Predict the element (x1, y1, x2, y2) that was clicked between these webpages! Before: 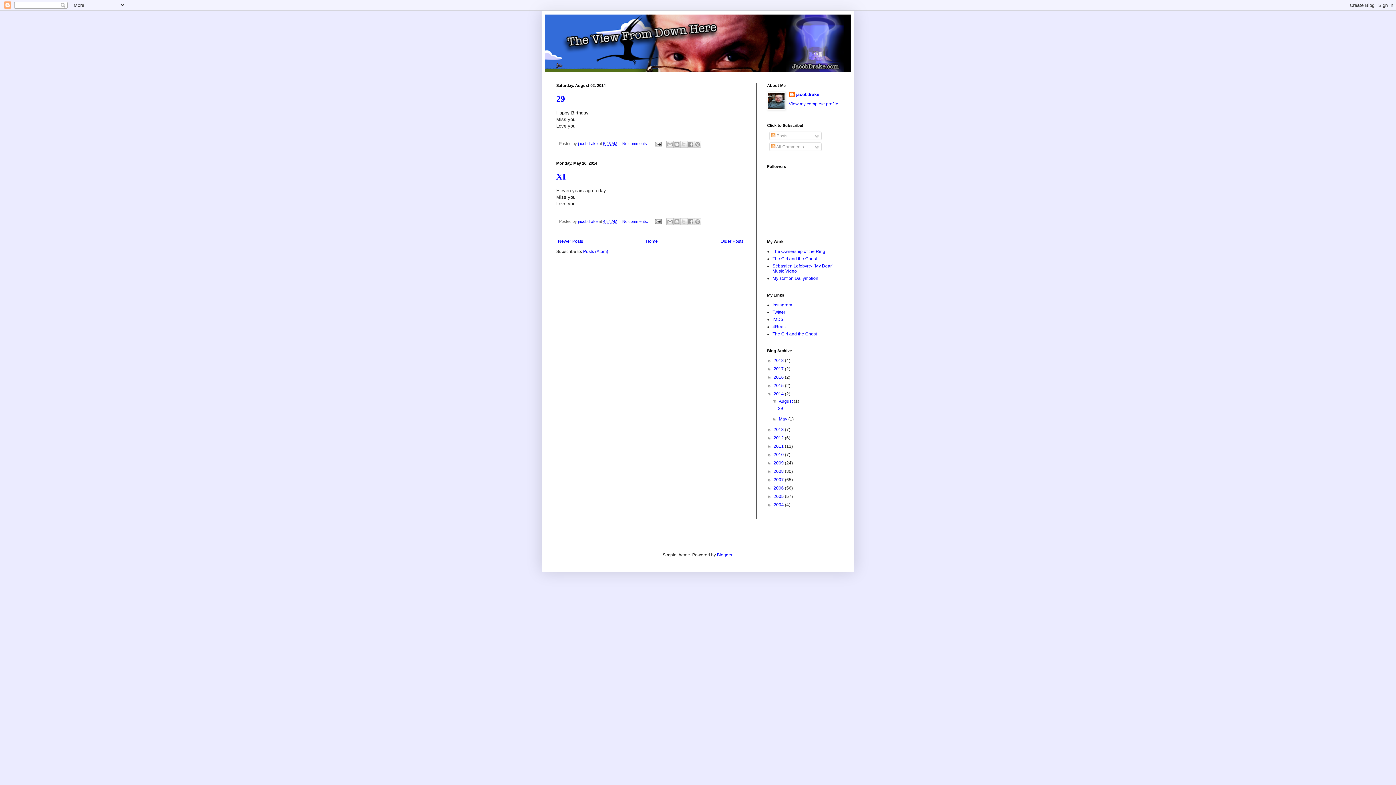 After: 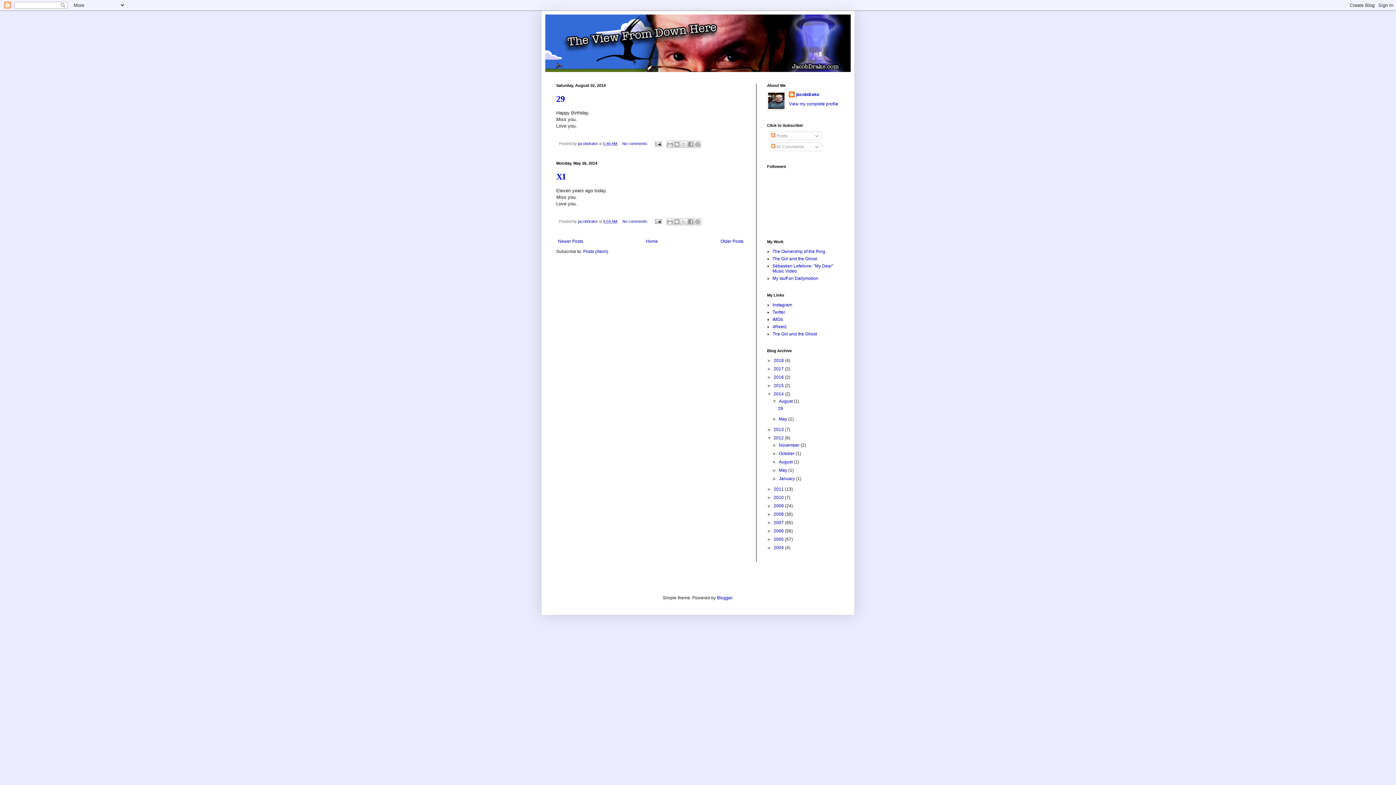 Action: bbox: (767, 435, 773, 440) label: ►  